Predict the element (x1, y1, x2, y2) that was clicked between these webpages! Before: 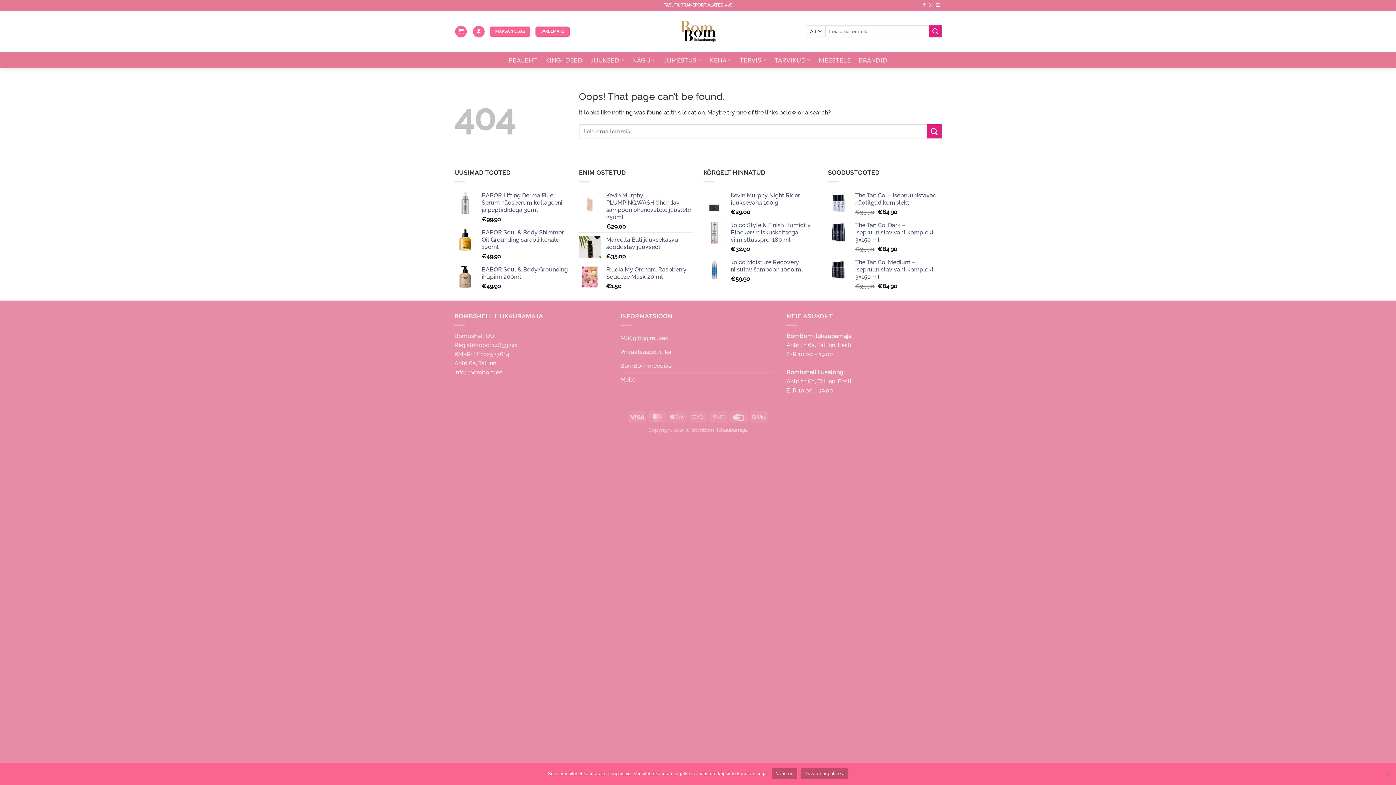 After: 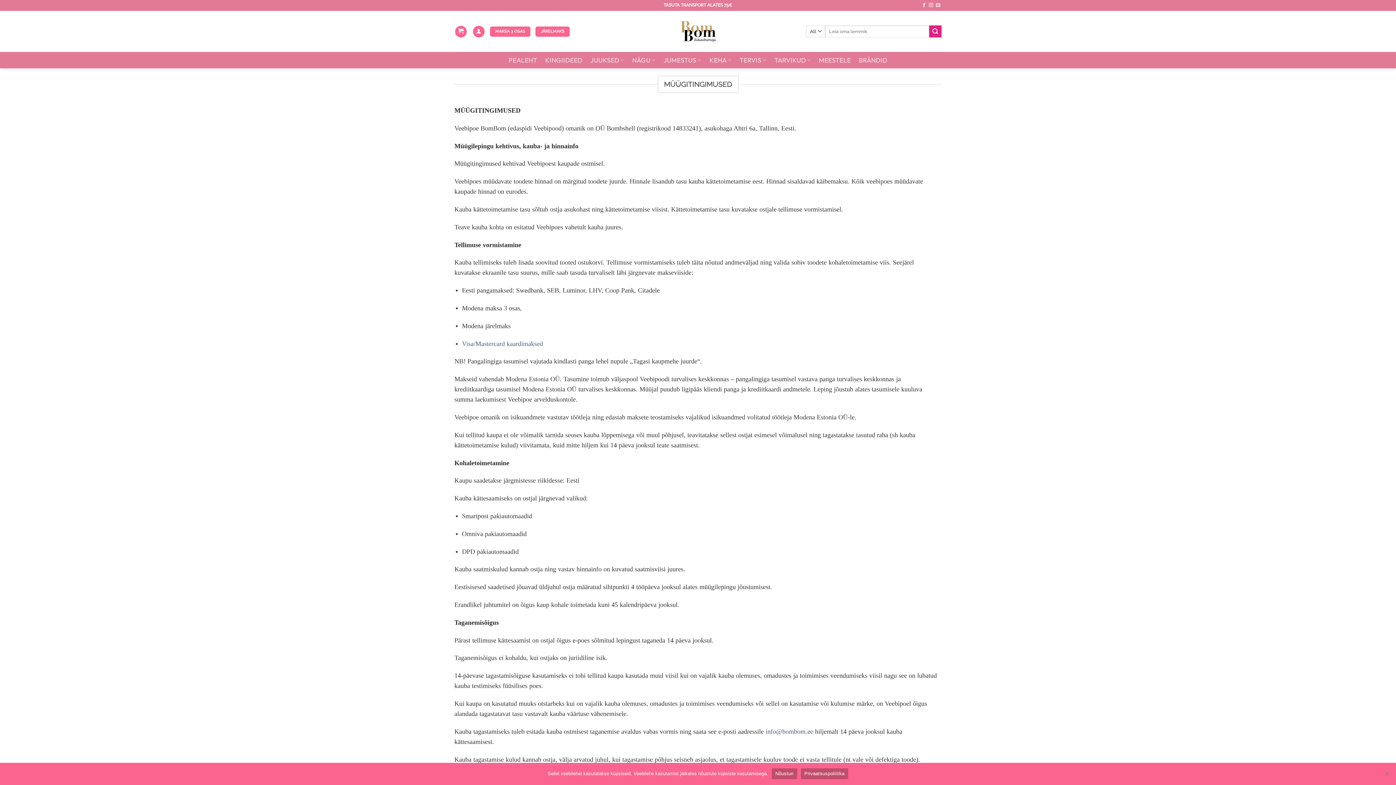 Action: bbox: (620, 331, 668, 345) label: Müügitingimused